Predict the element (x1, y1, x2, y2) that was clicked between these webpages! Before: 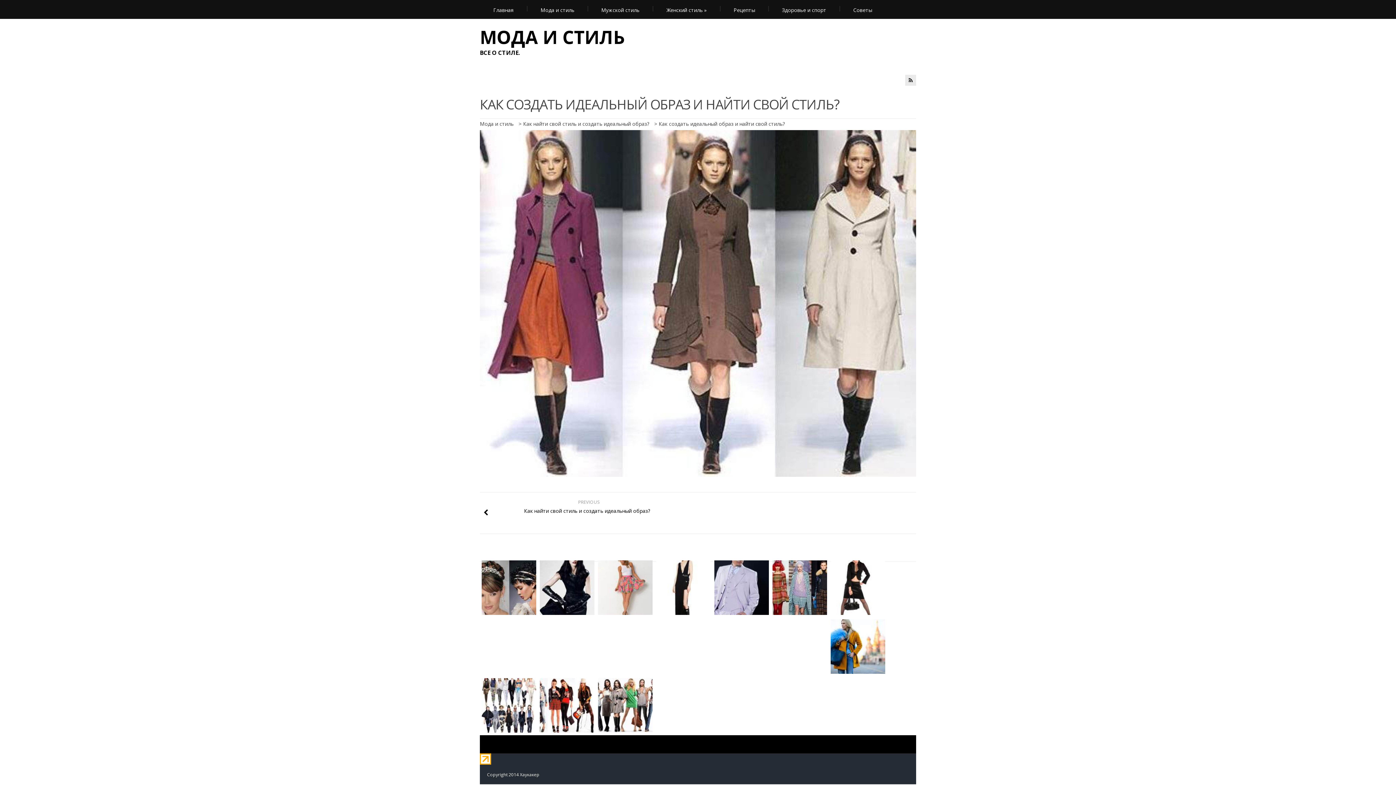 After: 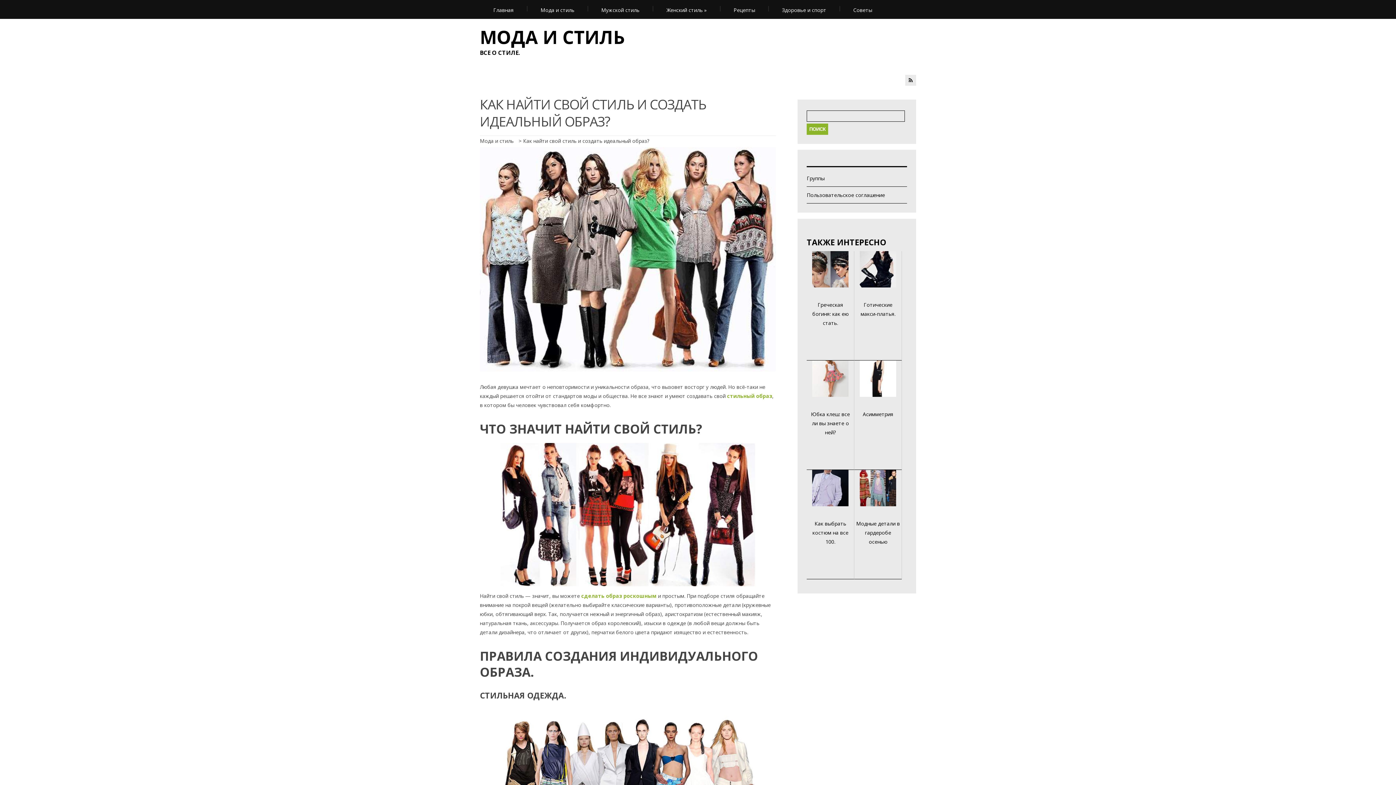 Action: label: PREVIOUS
Как найти свой стиль и создать идеальный образ? bbox: (480, 492, 698, 533)